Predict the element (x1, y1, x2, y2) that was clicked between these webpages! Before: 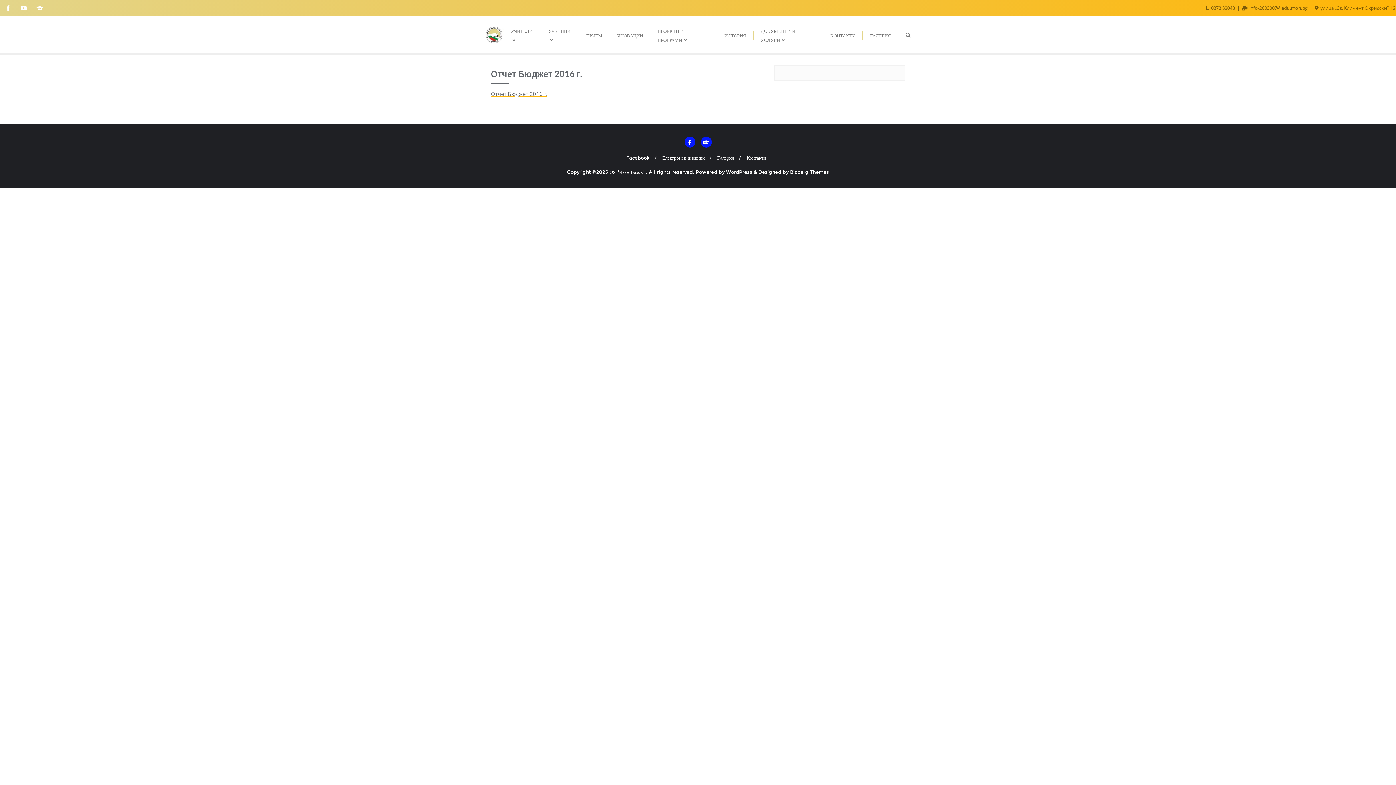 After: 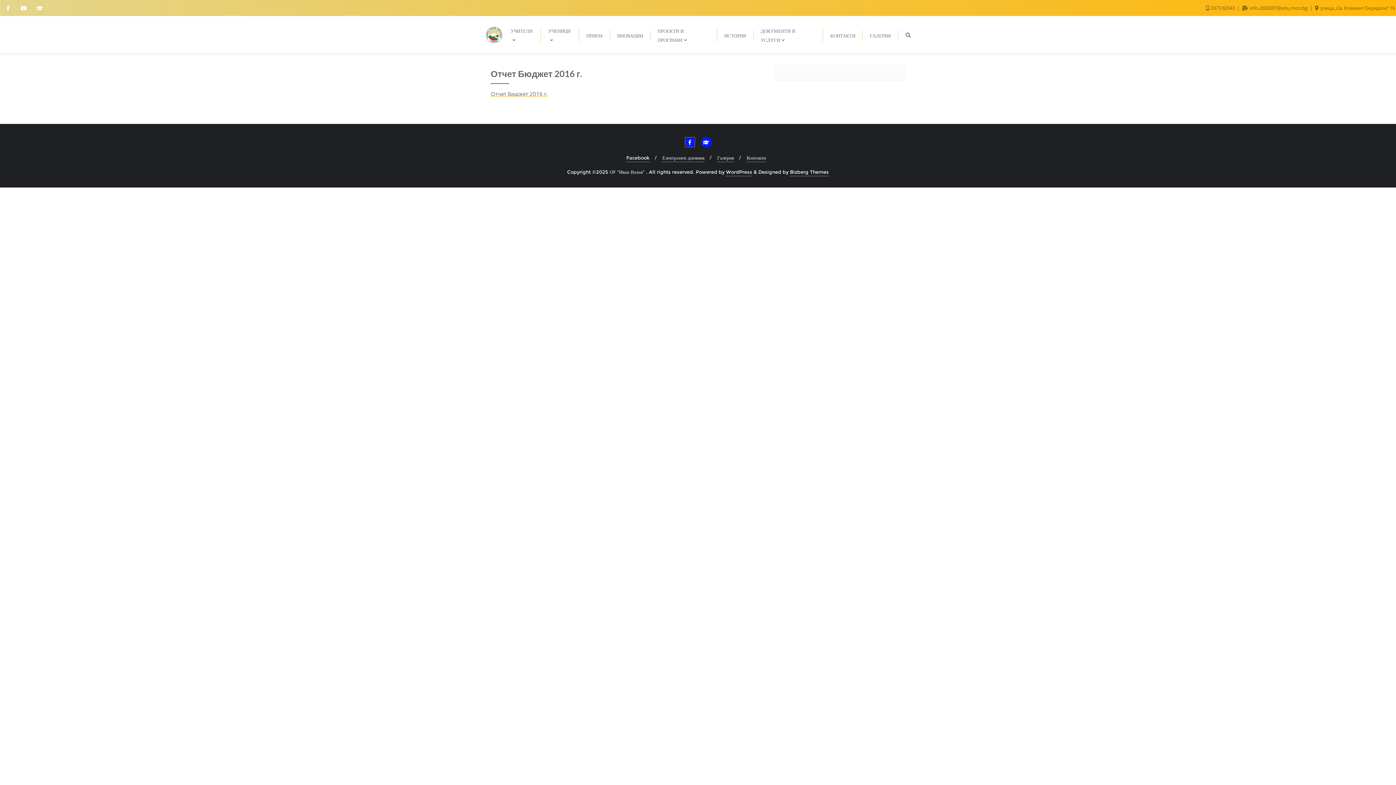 Action: bbox: (684, 139, 695, 145)